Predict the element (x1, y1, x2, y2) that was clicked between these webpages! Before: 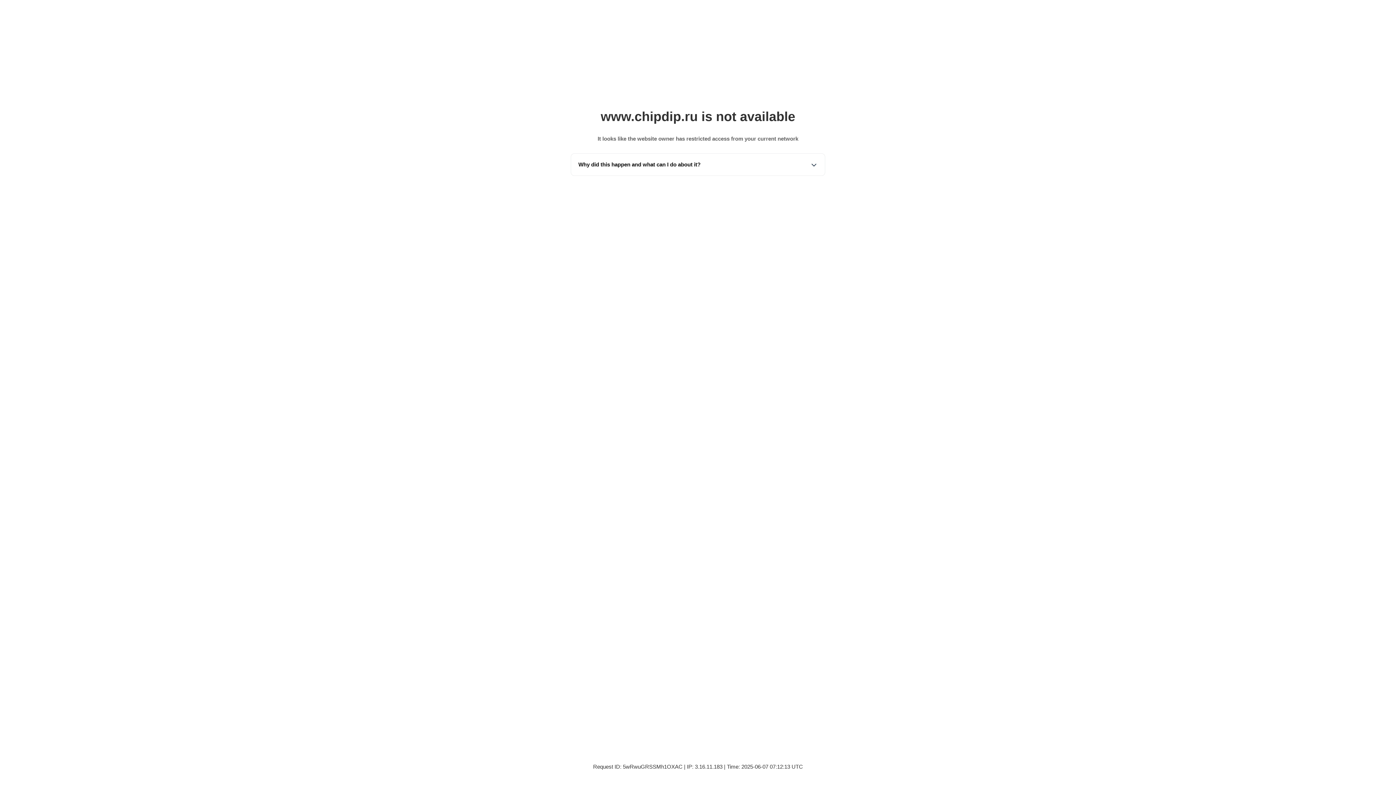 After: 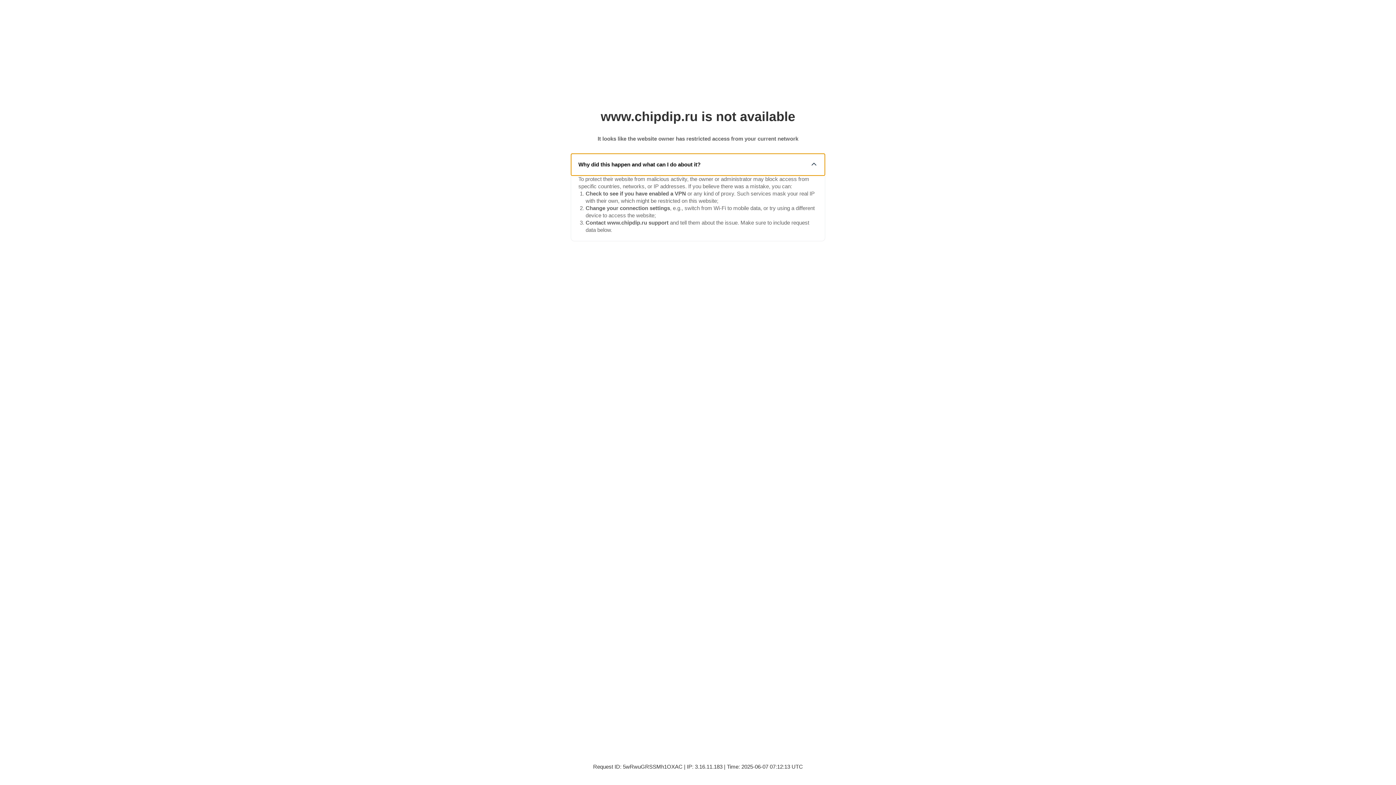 Action: bbox: (571, 153, 825, 175) label: Why did this happen and what can I do about it?